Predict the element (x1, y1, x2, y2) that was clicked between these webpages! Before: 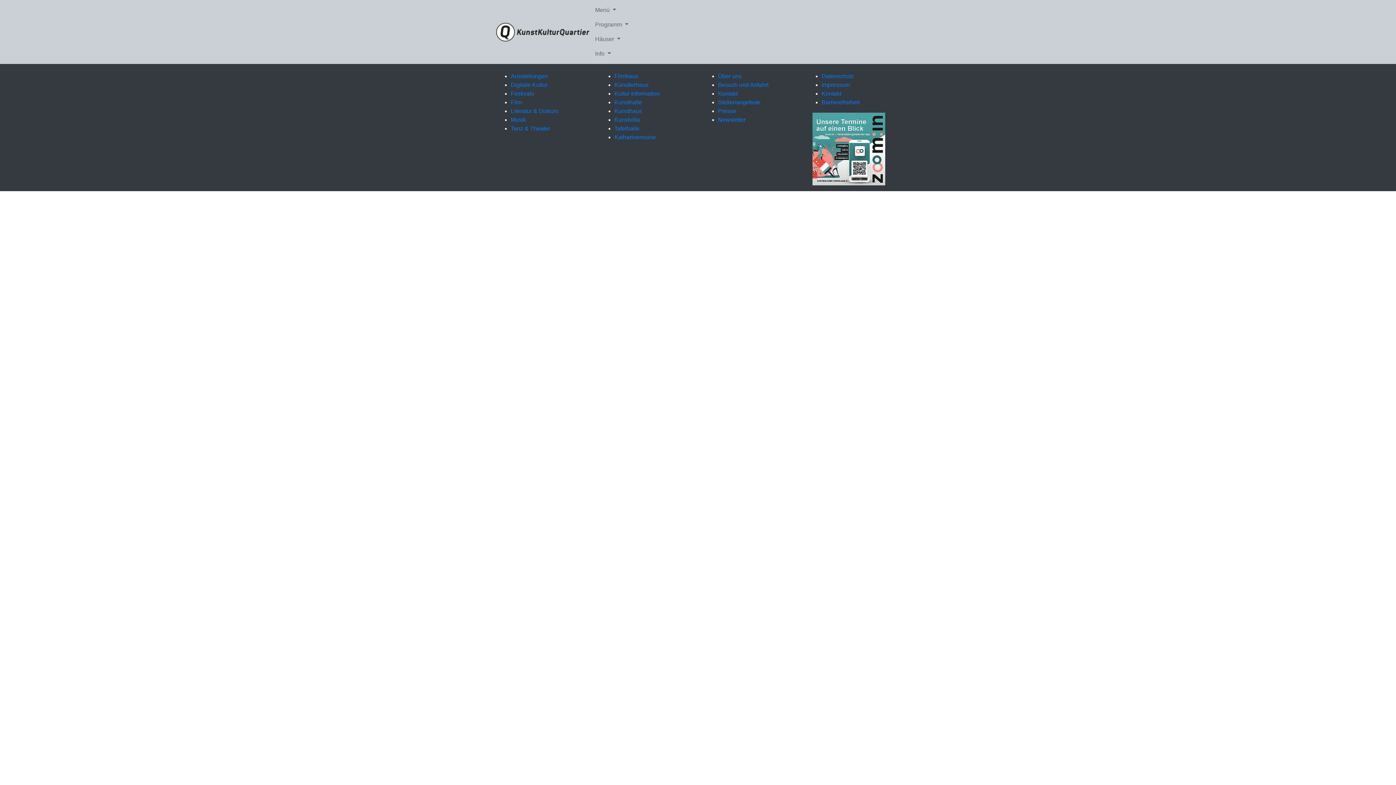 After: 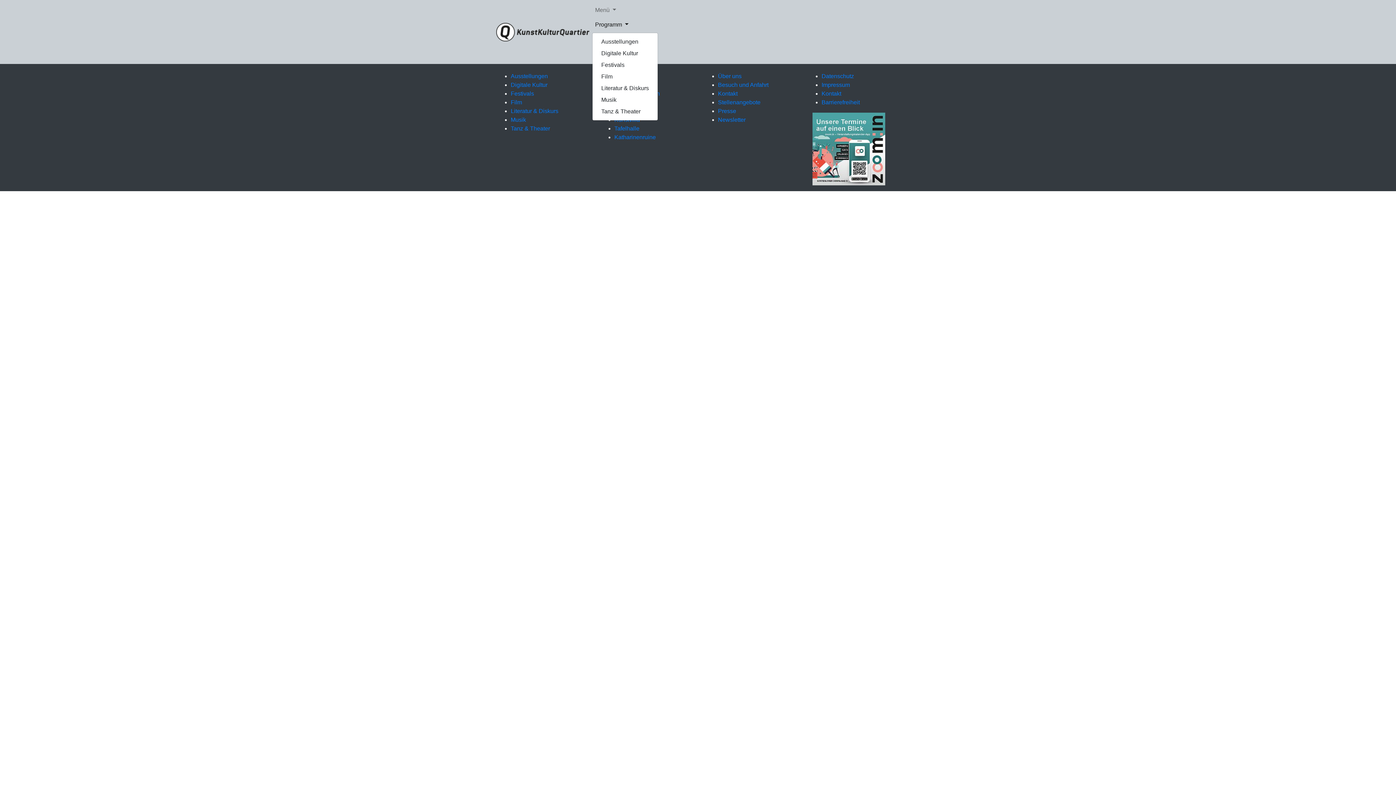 Action: label: Programm  bbox: (592, 17, 631, 32)